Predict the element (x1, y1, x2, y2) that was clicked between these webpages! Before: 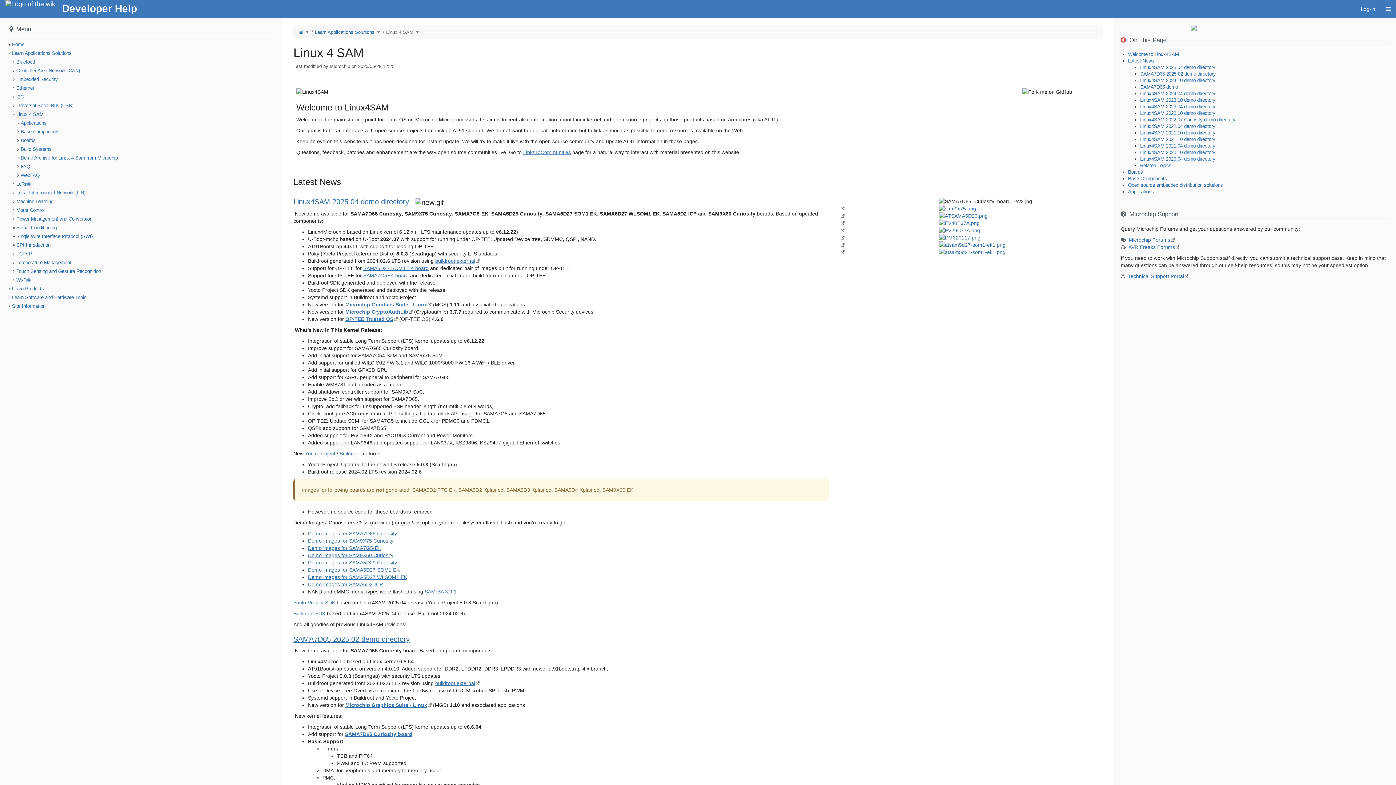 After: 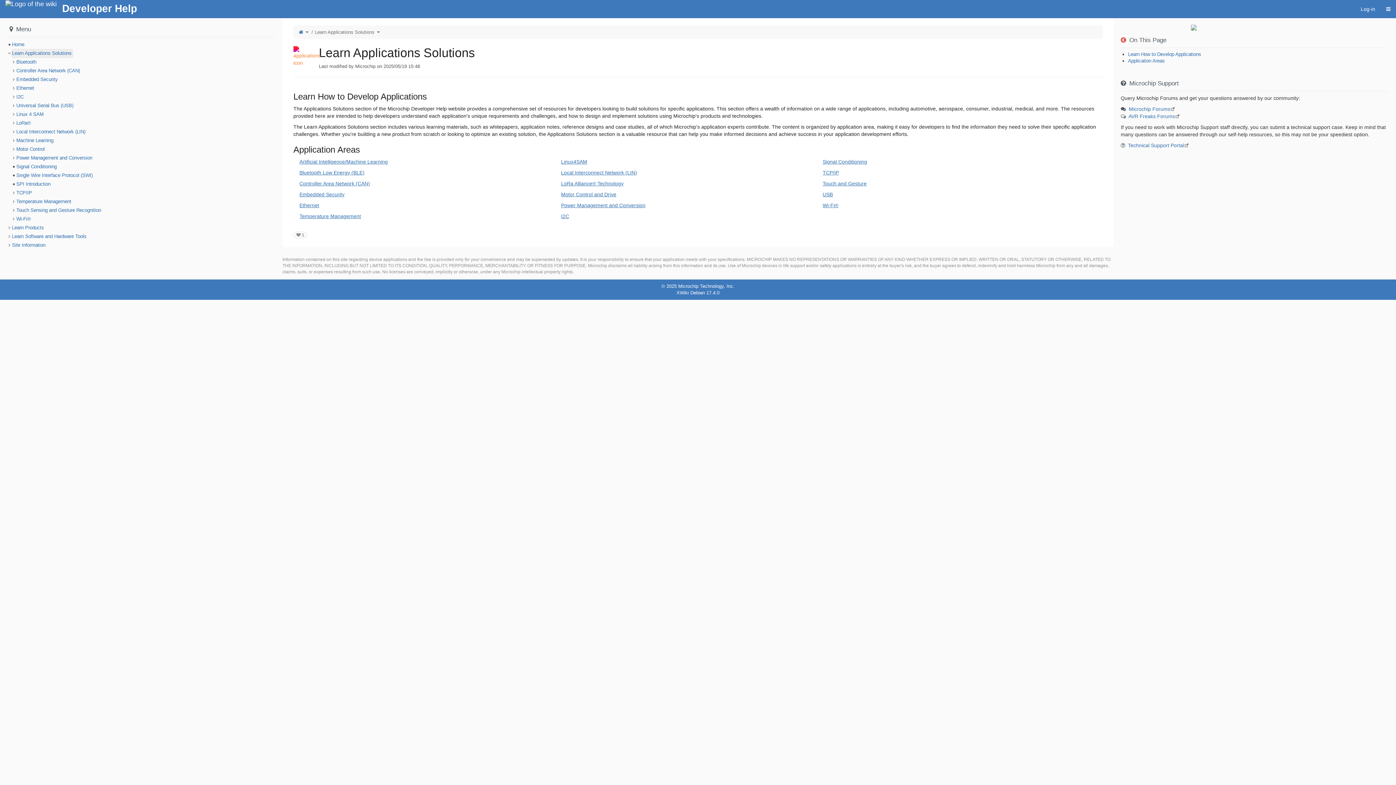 Action: bbox: (314, 29, 374, 34) label: Learn Applications Solutions